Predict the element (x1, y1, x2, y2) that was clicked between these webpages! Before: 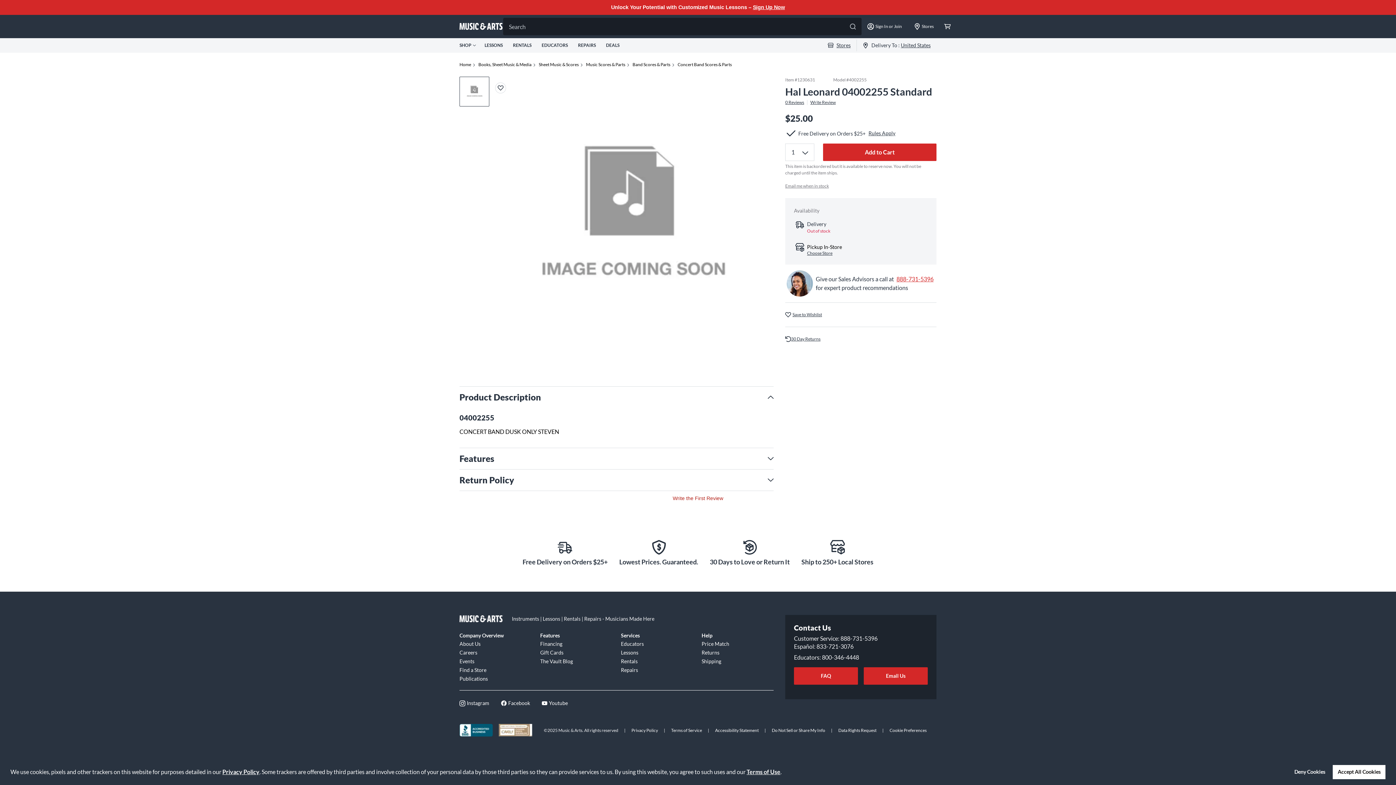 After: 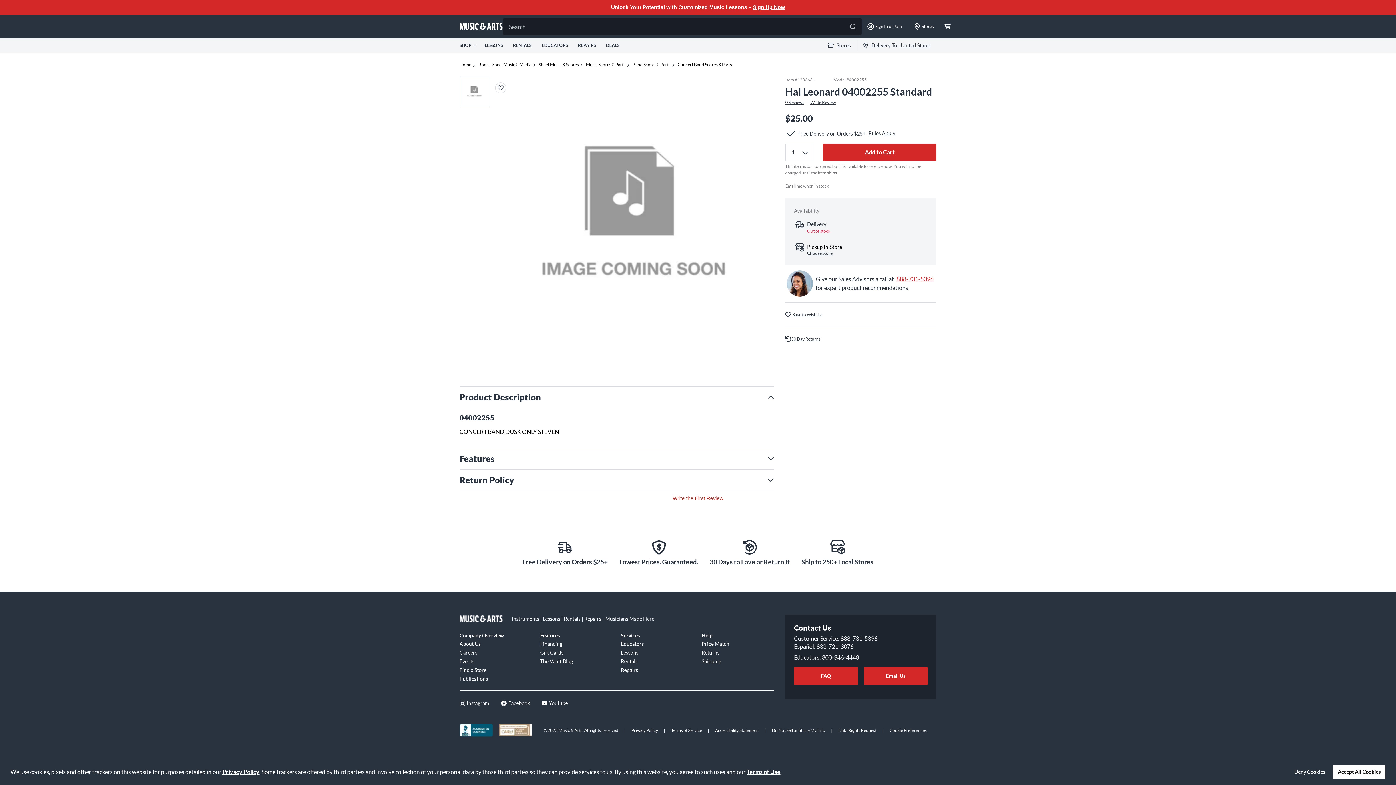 Action: bbox: (785, 100, 804, 105) label: 0 Reviews